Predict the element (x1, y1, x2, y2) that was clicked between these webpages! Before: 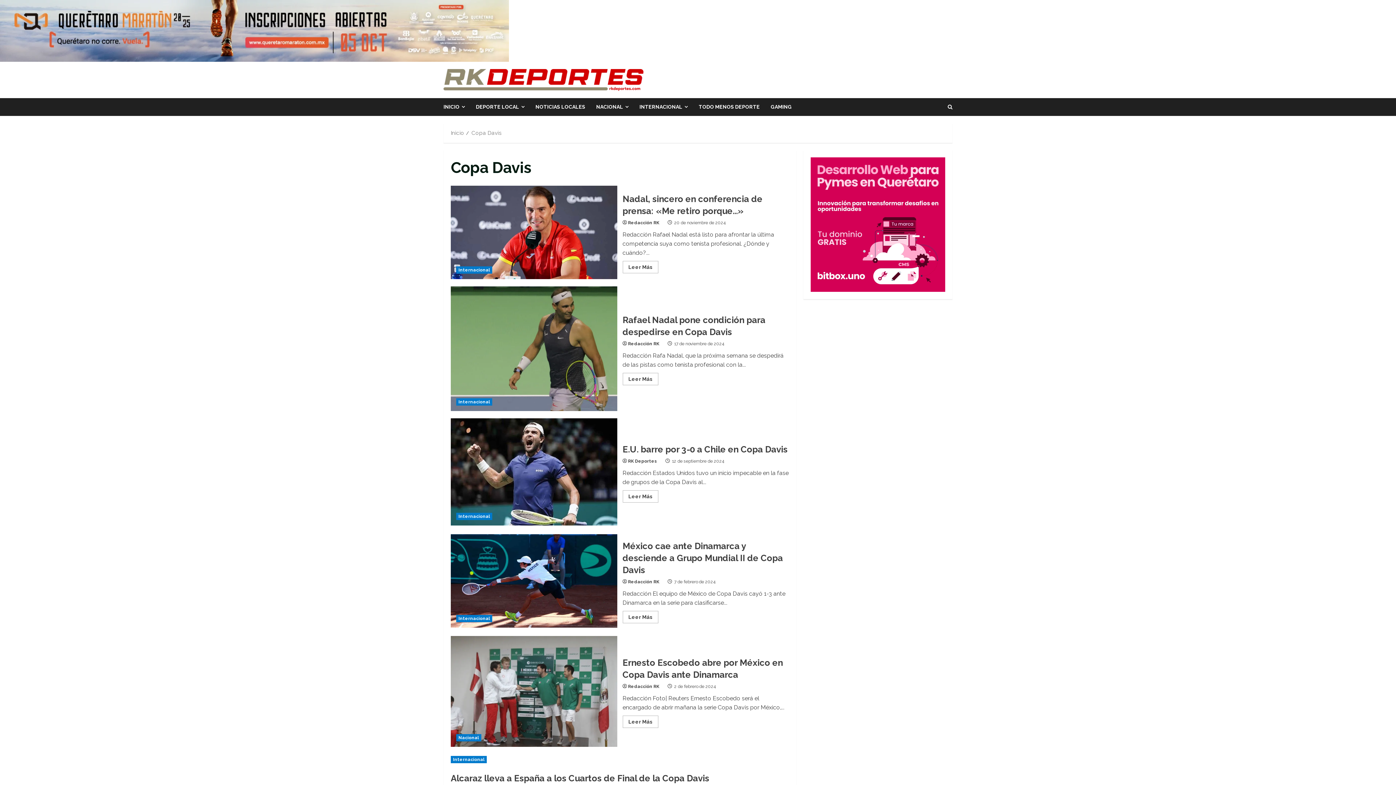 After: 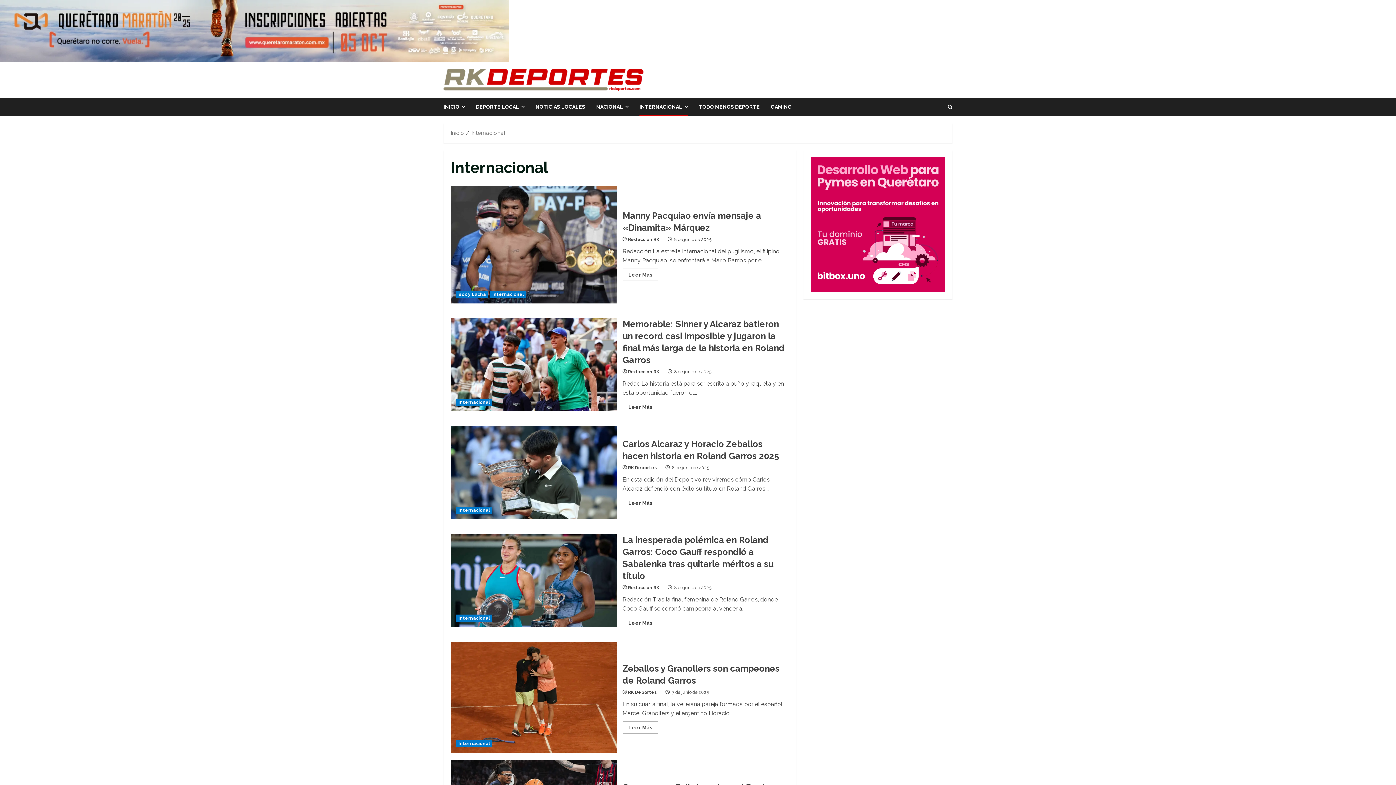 Action: bbox: (456, 398, 492, 405) label: Internacional